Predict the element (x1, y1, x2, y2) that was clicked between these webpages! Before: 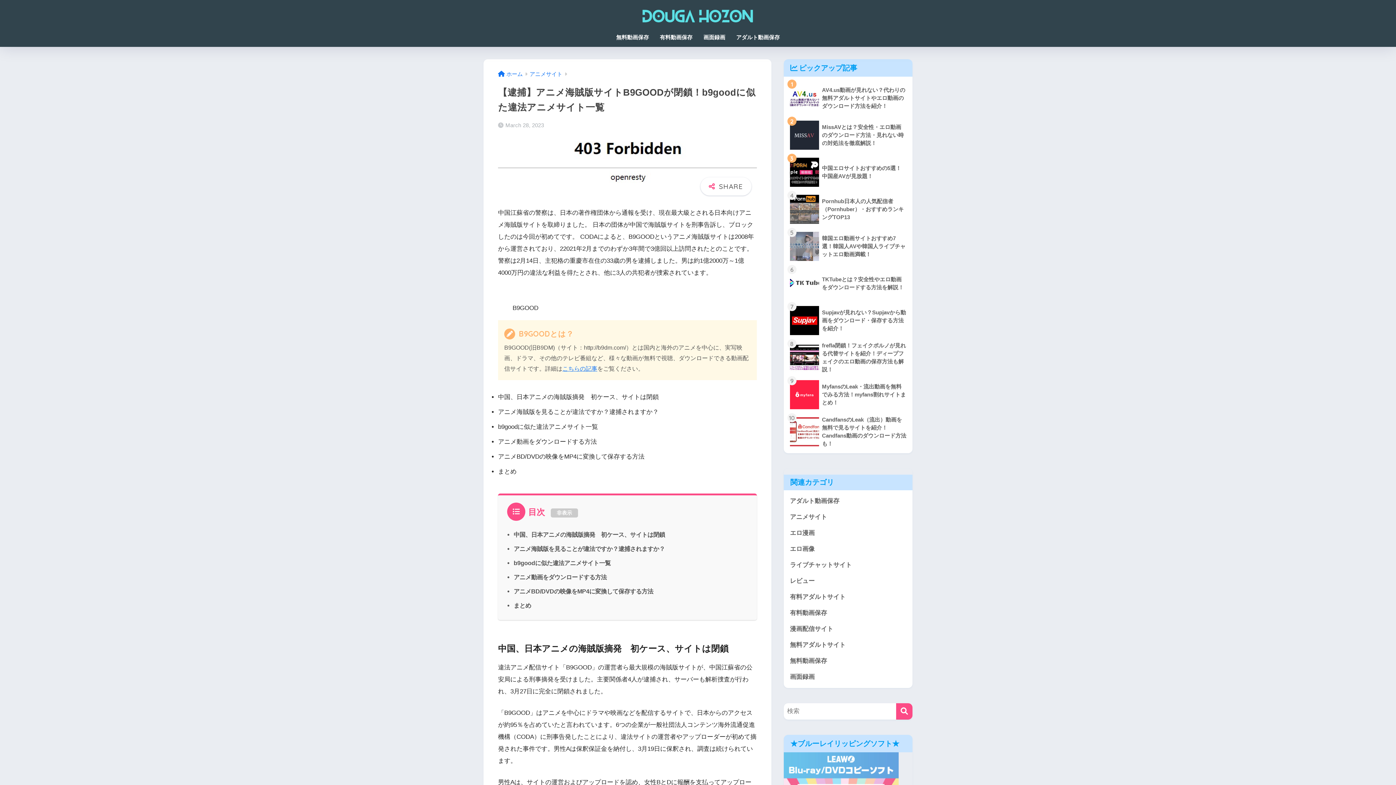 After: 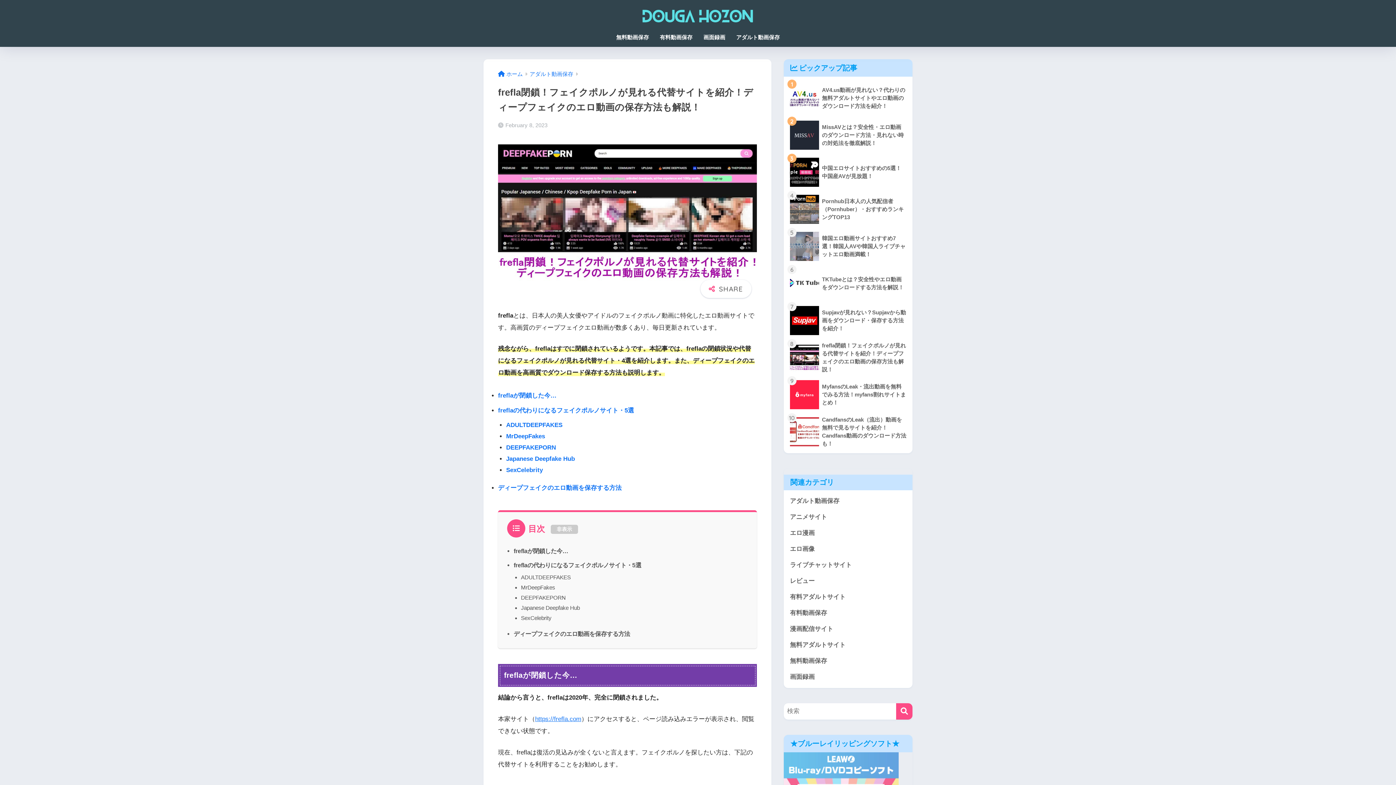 Action: label: 	frefla閉鎖！フェイクポルノが見れる代替サイトを紹介！ディープフェイクのエロ動画の保存方法も解説！ bbox: (787, 339, 909, 376)